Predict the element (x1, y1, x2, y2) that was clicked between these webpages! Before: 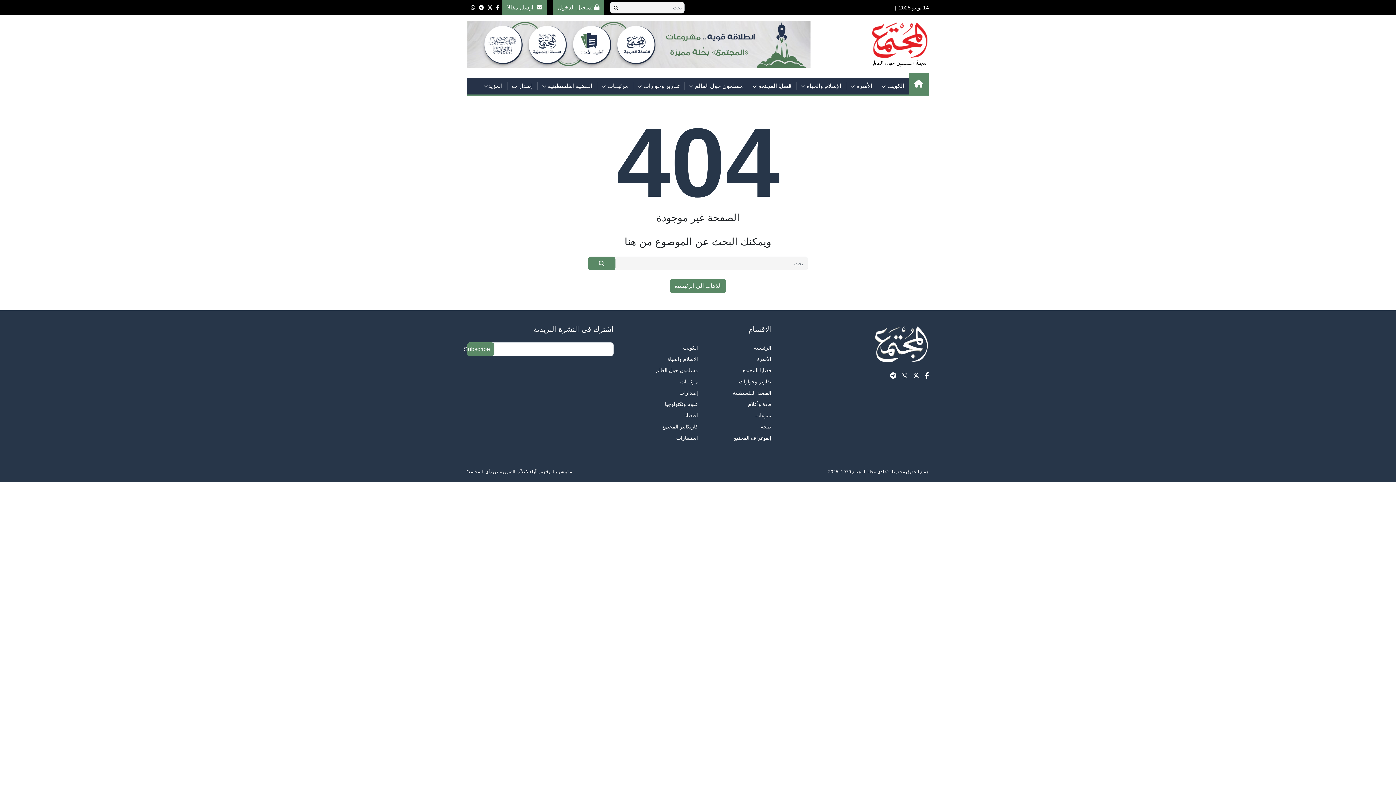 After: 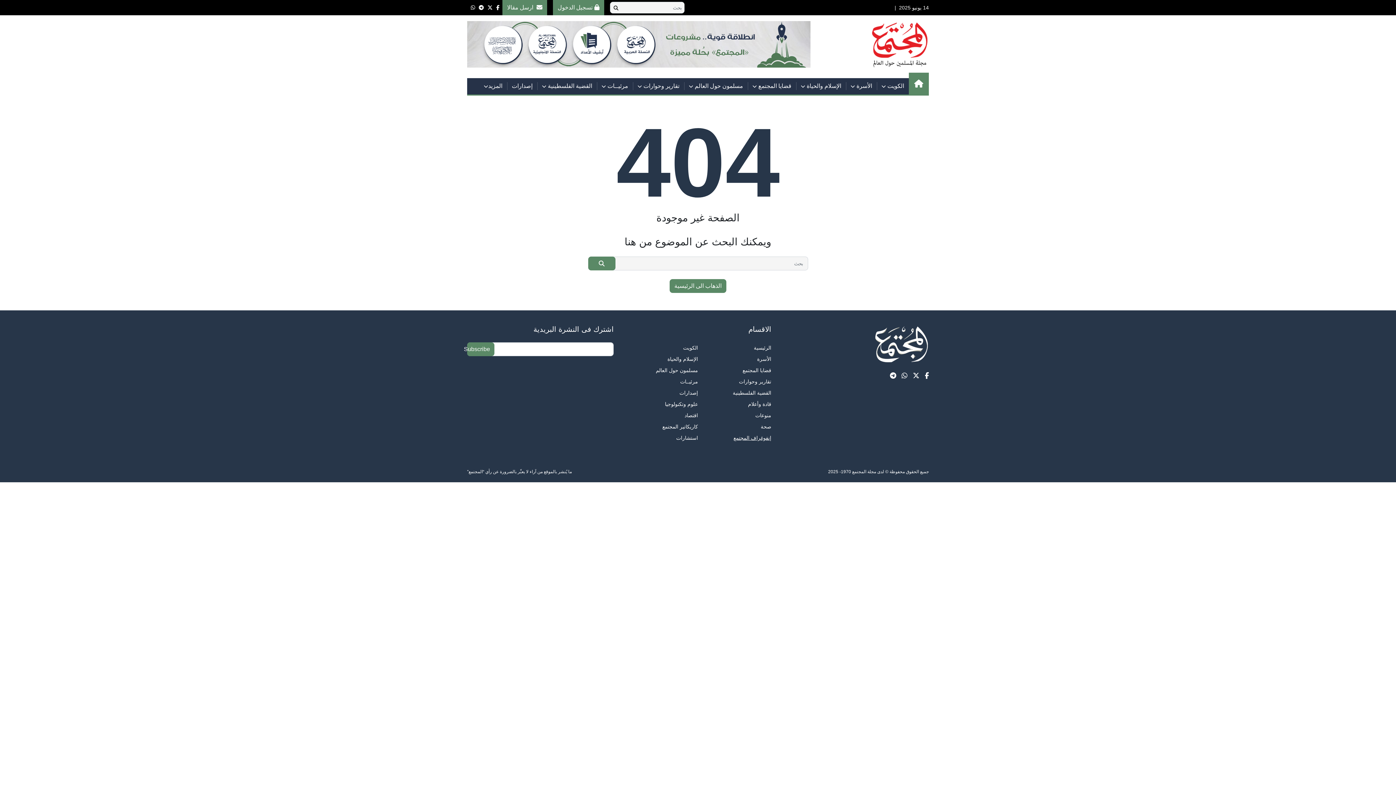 Action: bbox: (733, 432, 771, 443) label: إنفوغراف المجتمع